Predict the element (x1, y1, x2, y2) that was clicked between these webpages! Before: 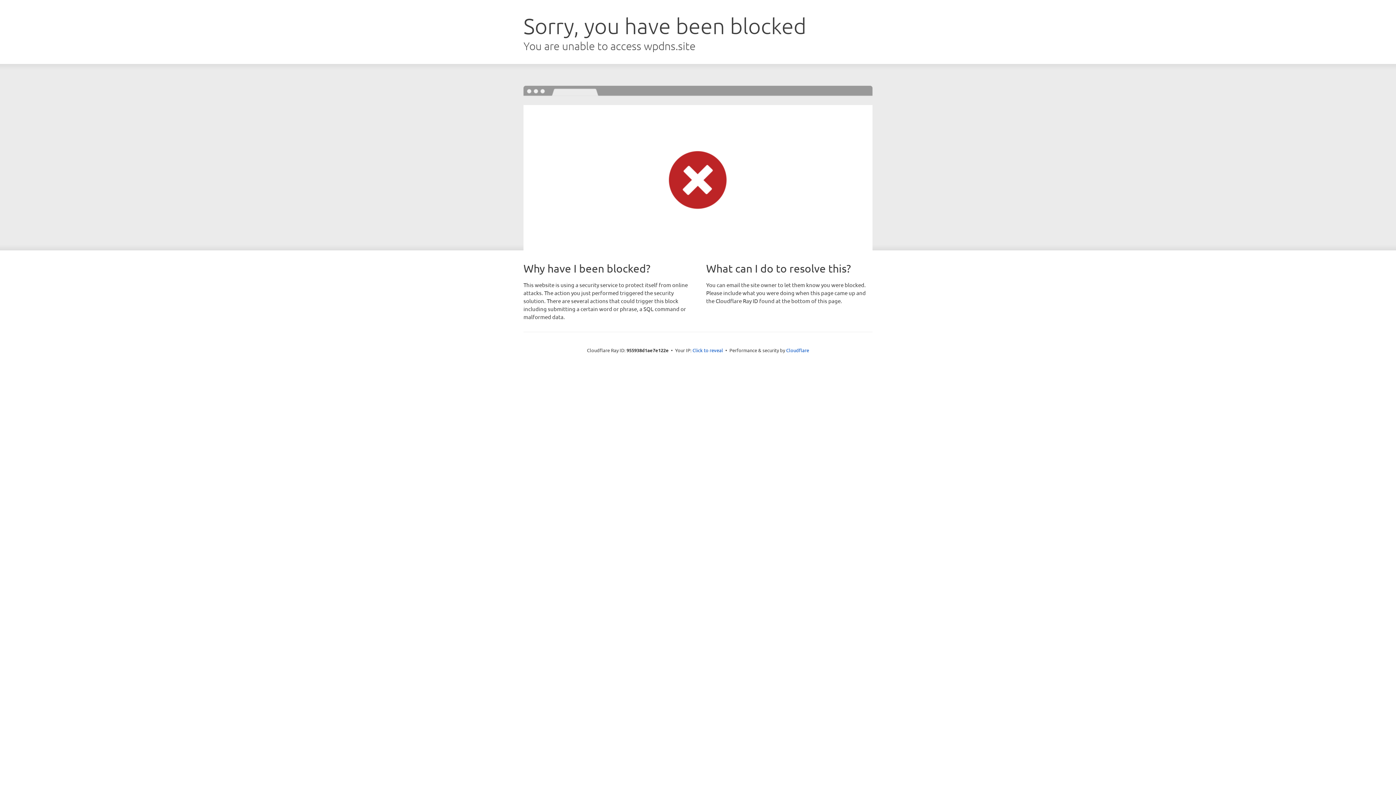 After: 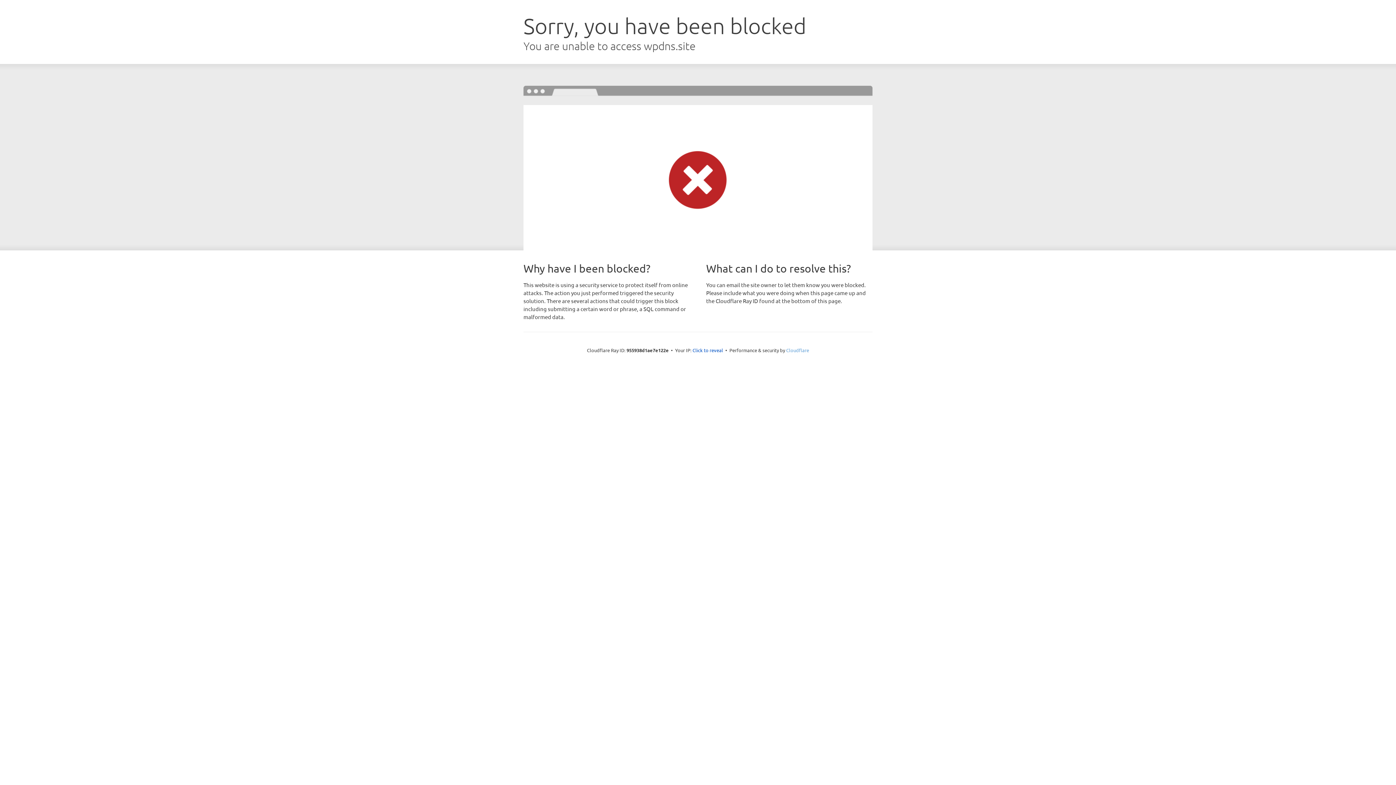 Action: bbox: (786, 347, 809, 353) label: Cloudflare